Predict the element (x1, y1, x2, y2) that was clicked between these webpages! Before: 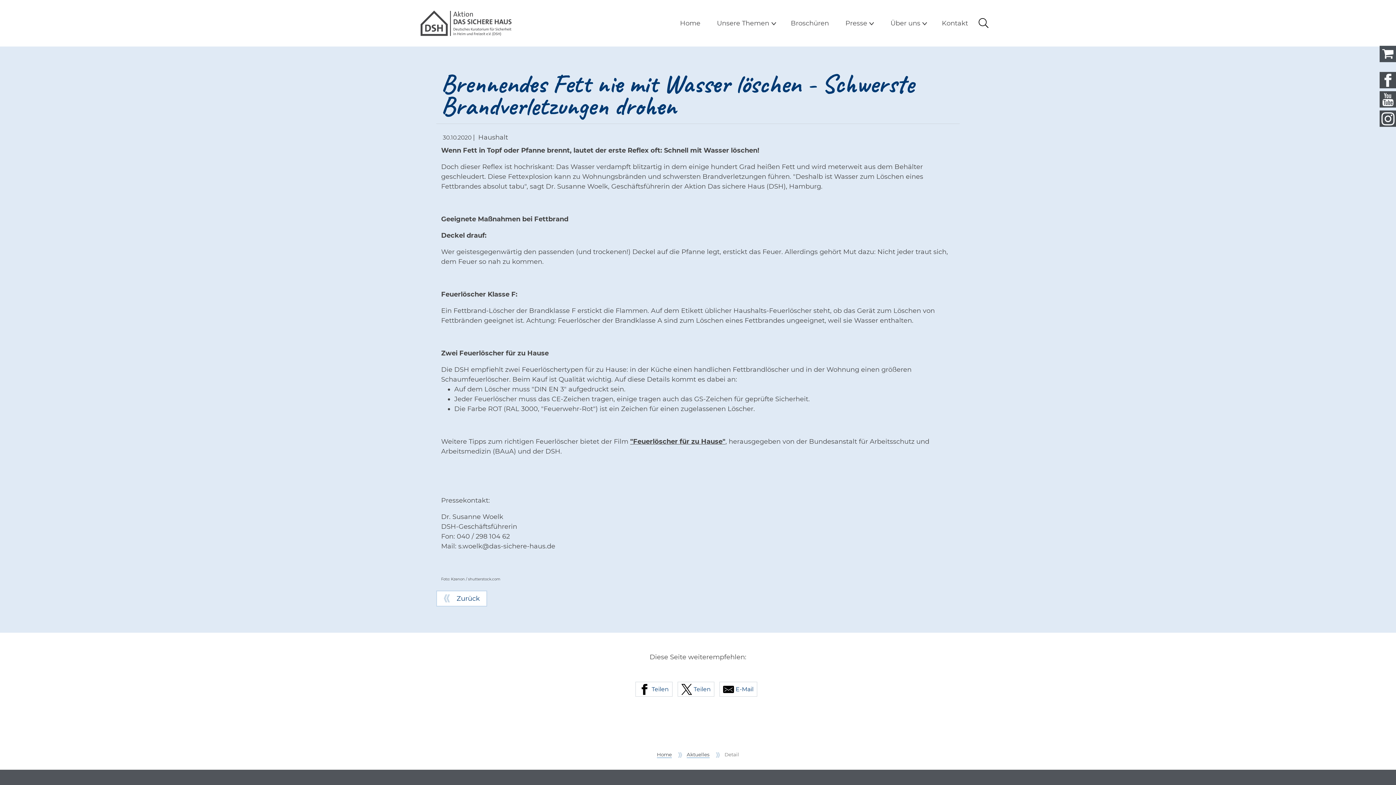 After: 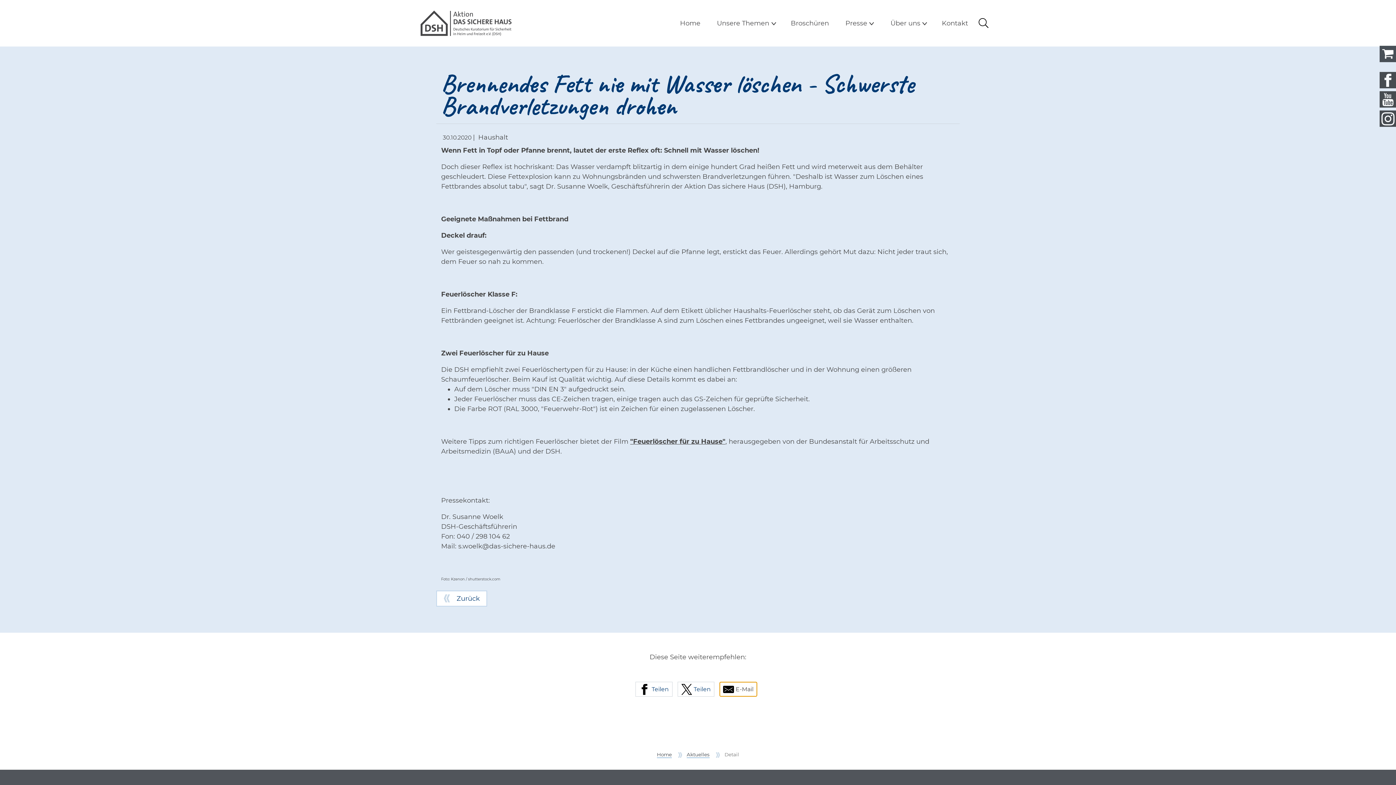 Action: label: Per E-Mail versenden bbox: (719, 682, 757, 697)